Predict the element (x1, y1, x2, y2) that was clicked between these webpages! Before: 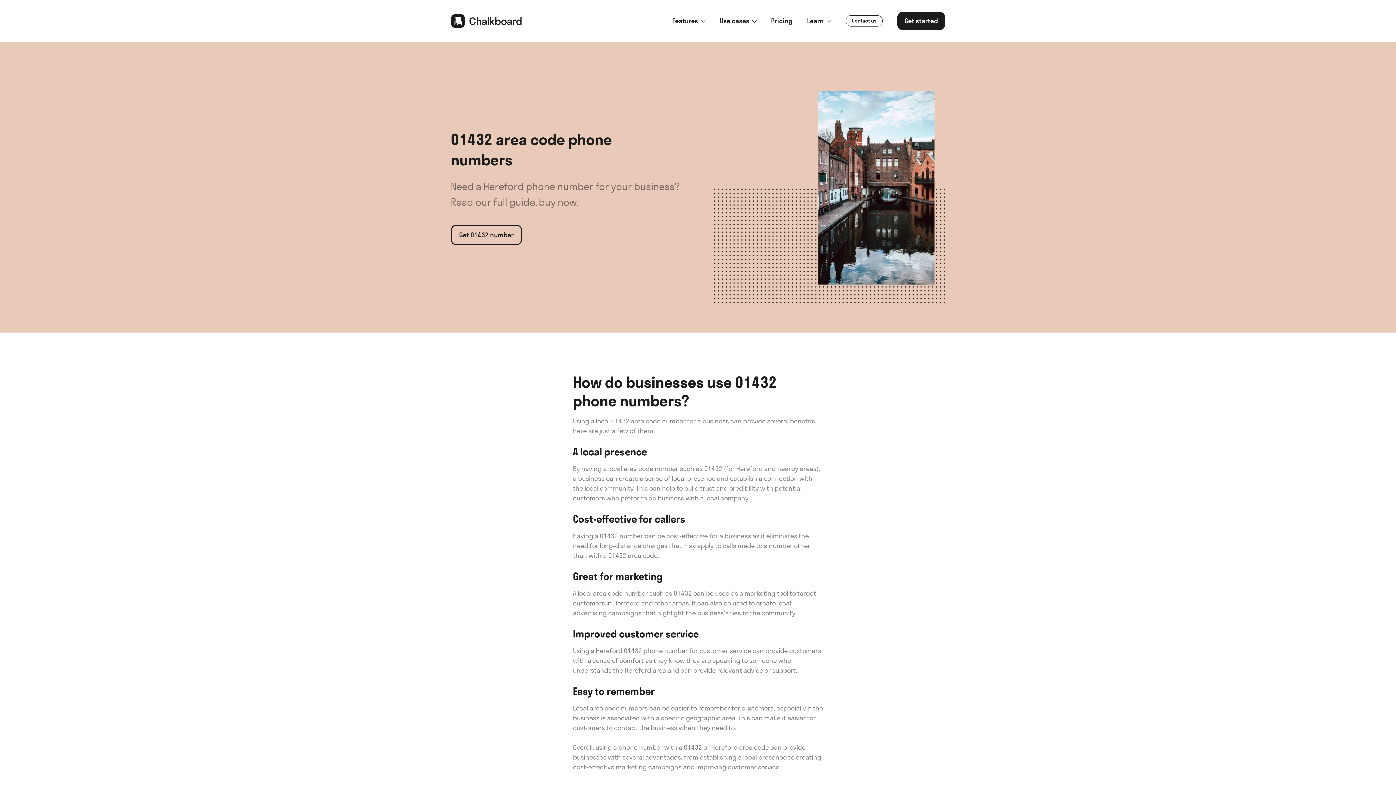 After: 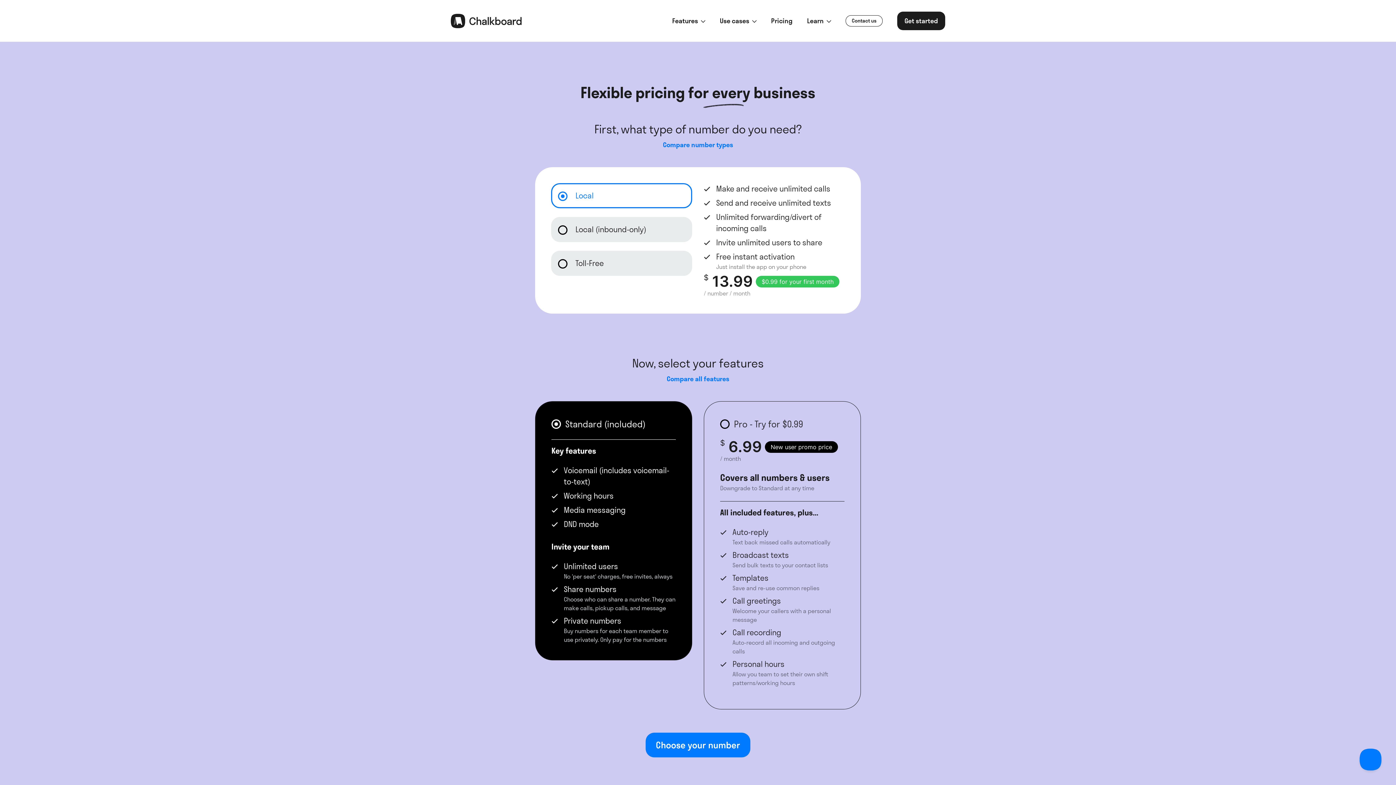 Action: bbox: (771, 16, 792, 25) label: Pricing